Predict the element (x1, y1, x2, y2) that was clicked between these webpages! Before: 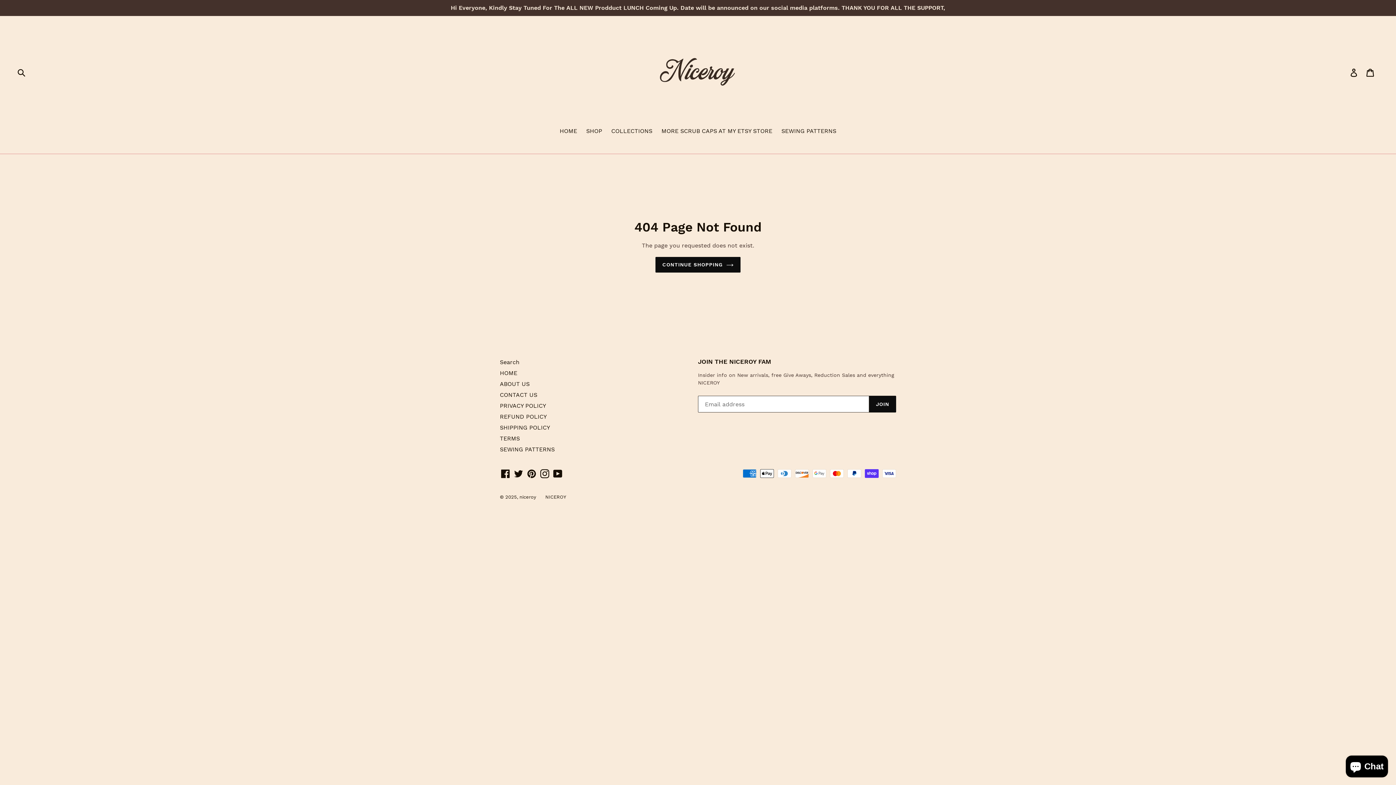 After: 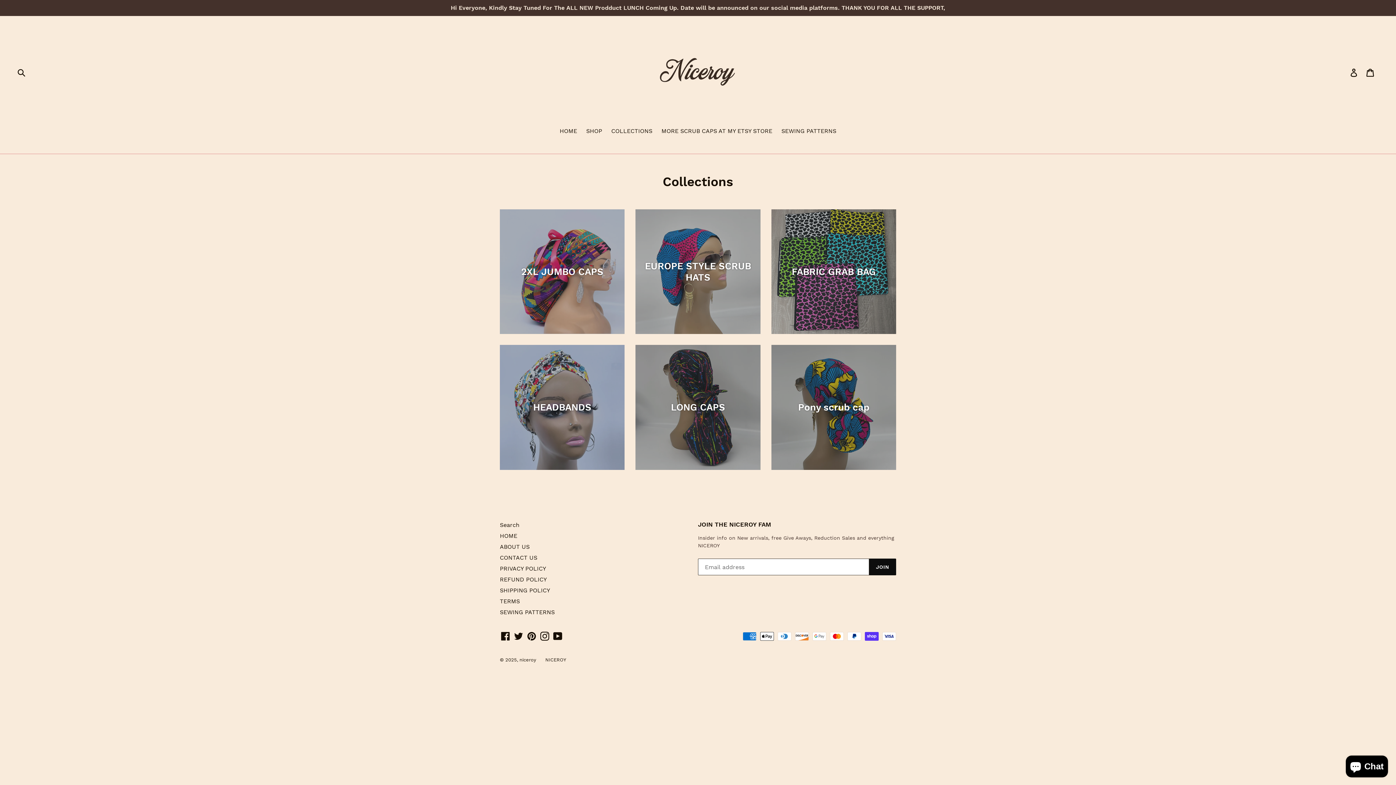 Action: label: COLLECTIONS bbox: (607, 126, 656, 136)